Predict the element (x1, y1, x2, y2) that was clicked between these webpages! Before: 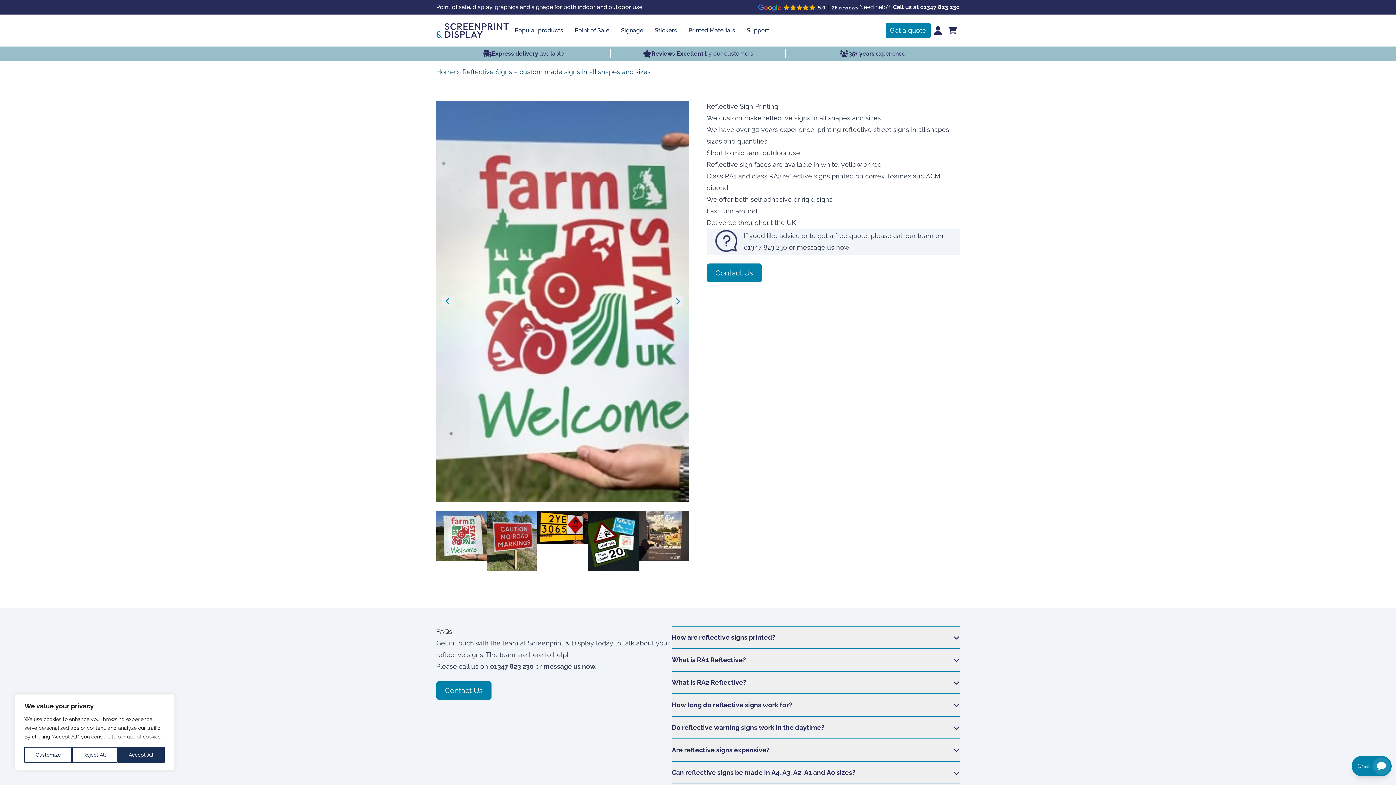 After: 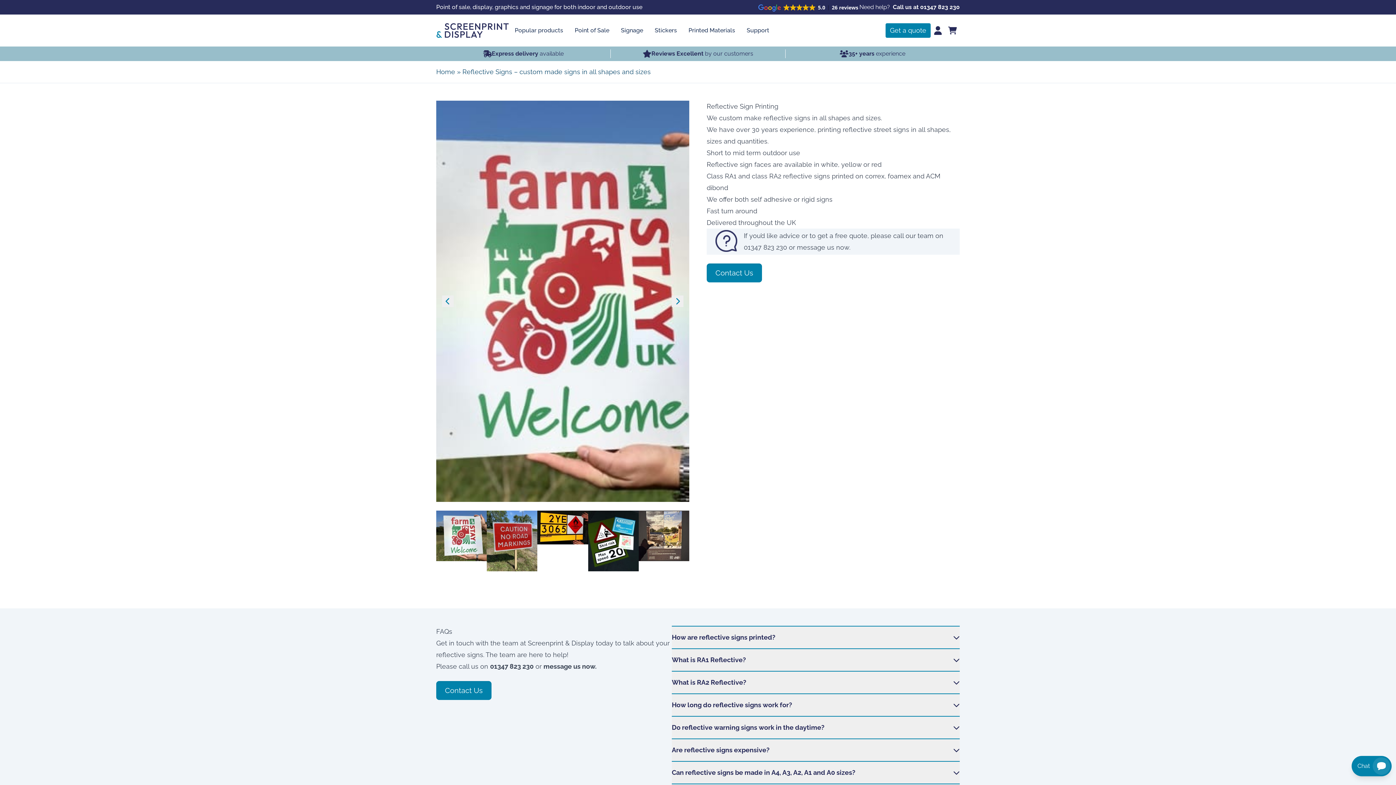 Action: bbox: (72, 747, 117, 763) label: Reject All